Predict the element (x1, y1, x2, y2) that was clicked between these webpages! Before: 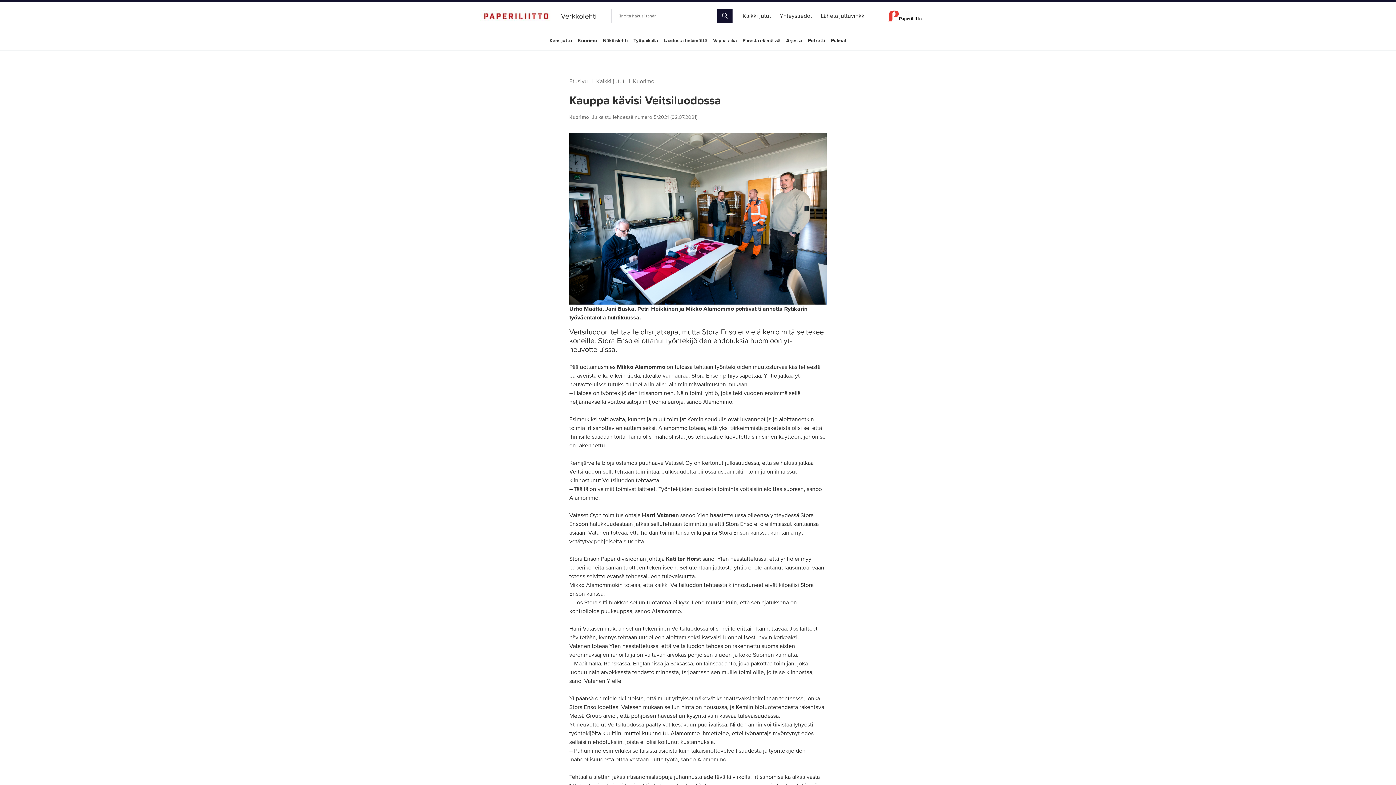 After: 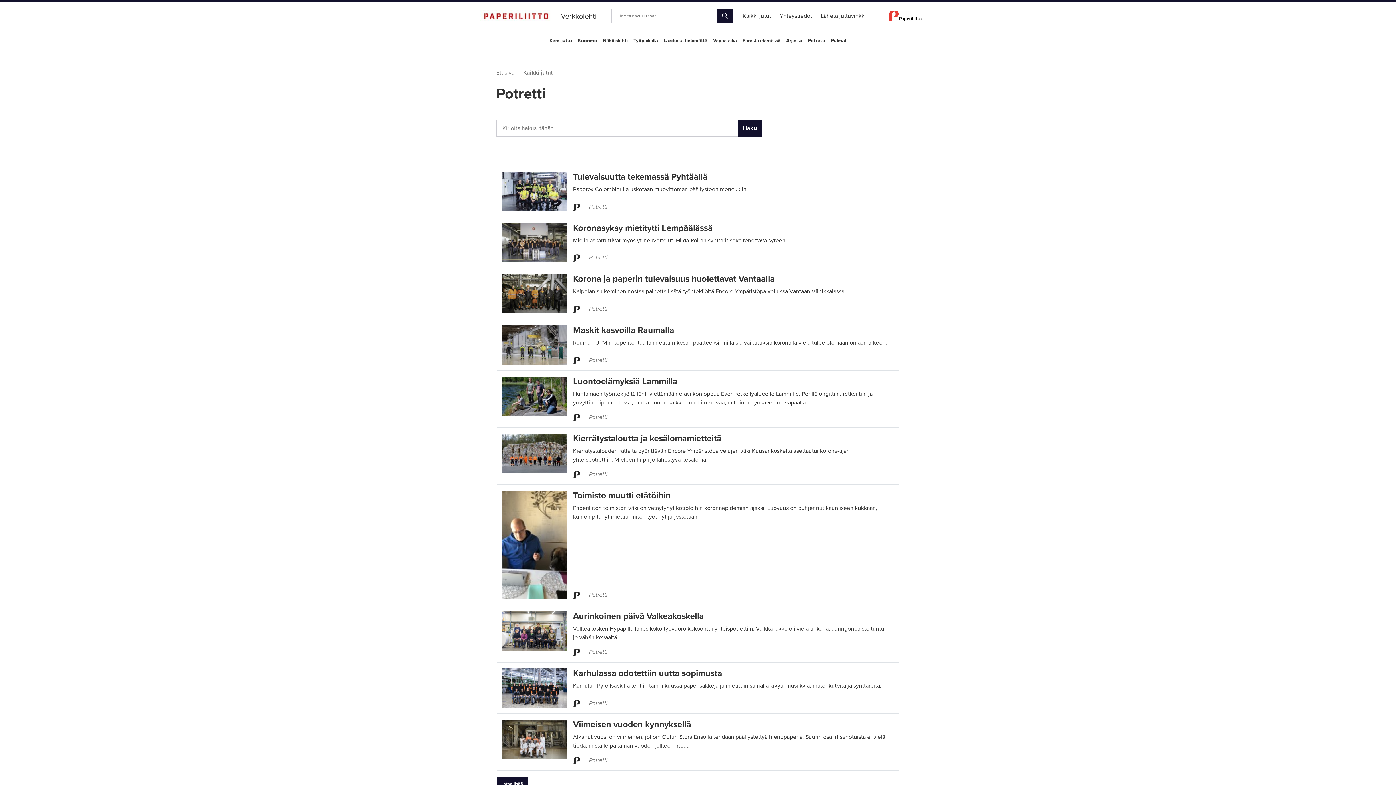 Action: label: Potretti bbox: (808, 37, 825, 43)